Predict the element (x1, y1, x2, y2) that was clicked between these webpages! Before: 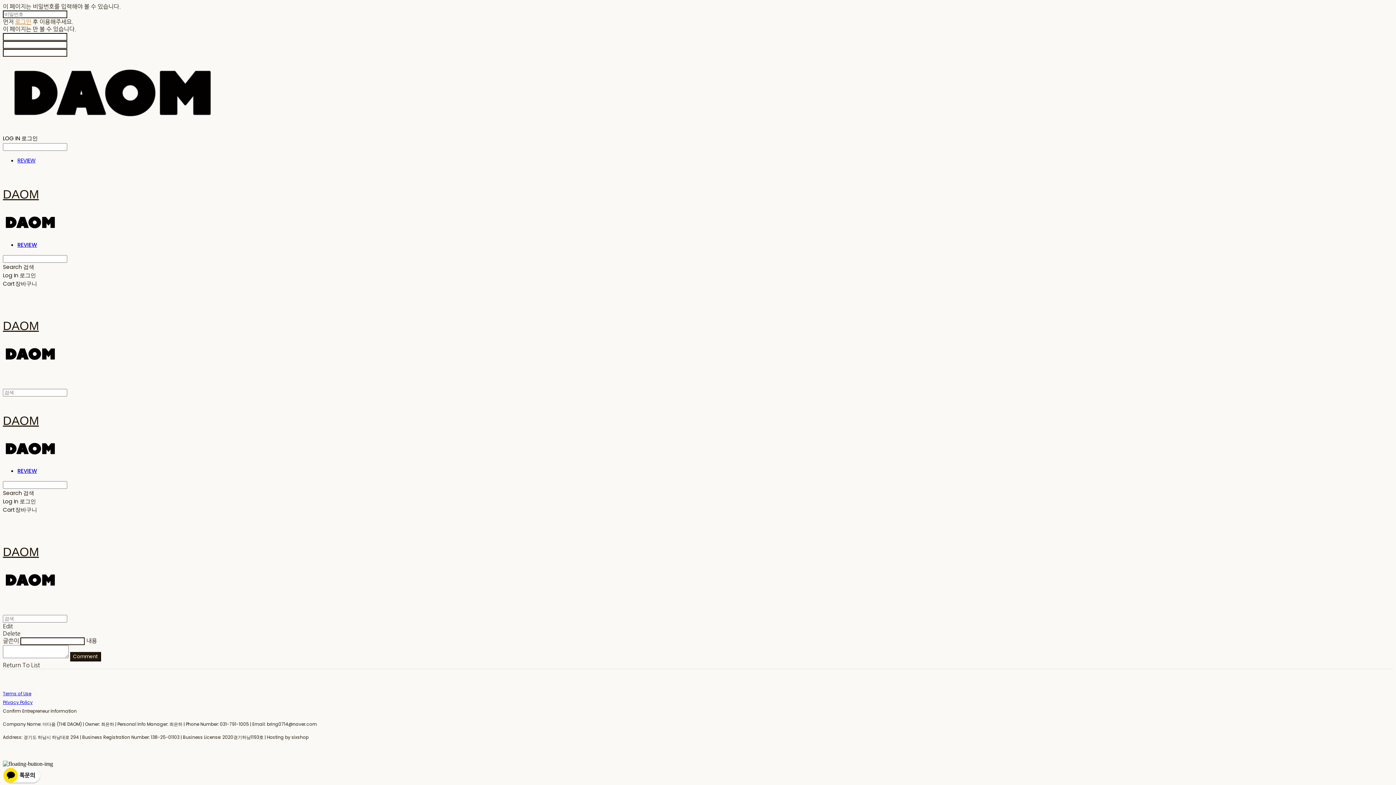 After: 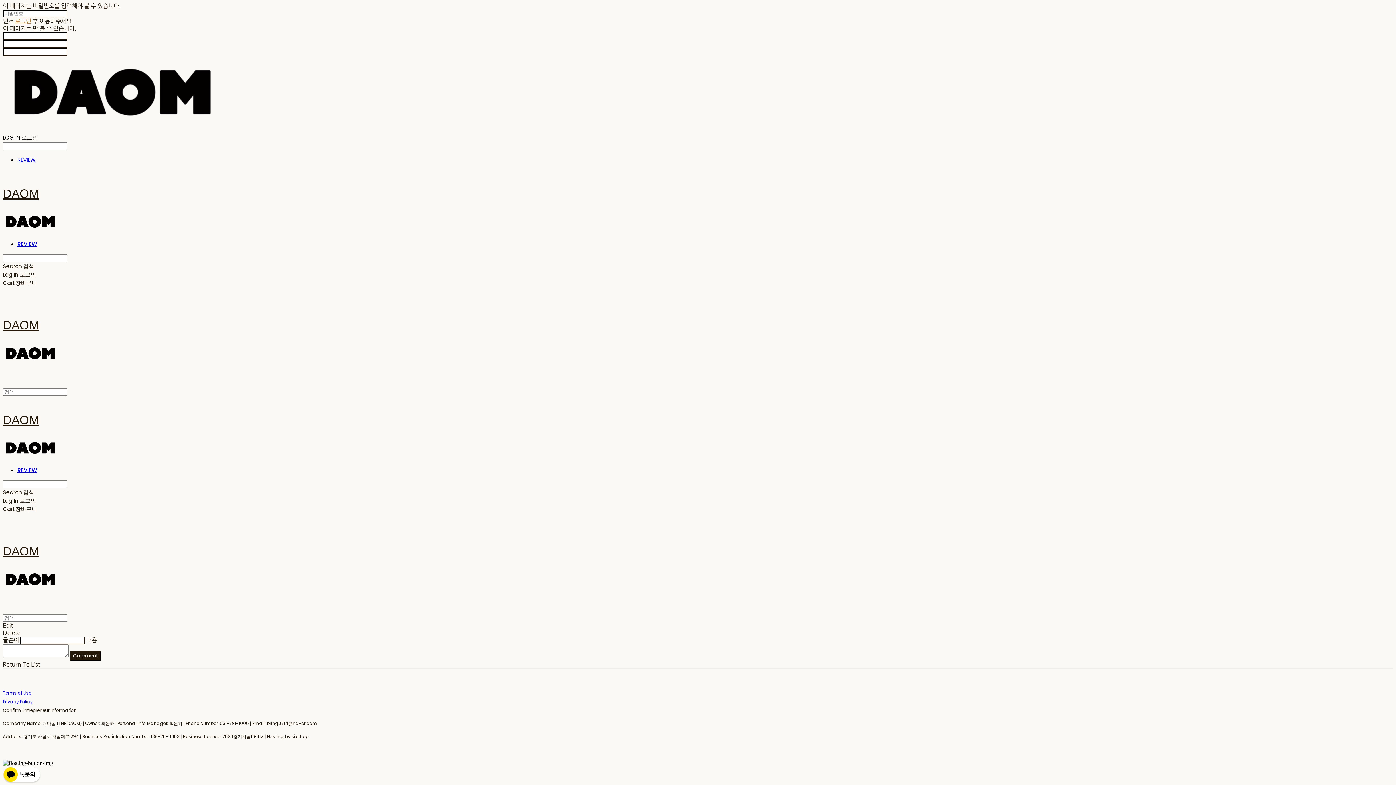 Action: bbox: (2, 780, 40, 786)